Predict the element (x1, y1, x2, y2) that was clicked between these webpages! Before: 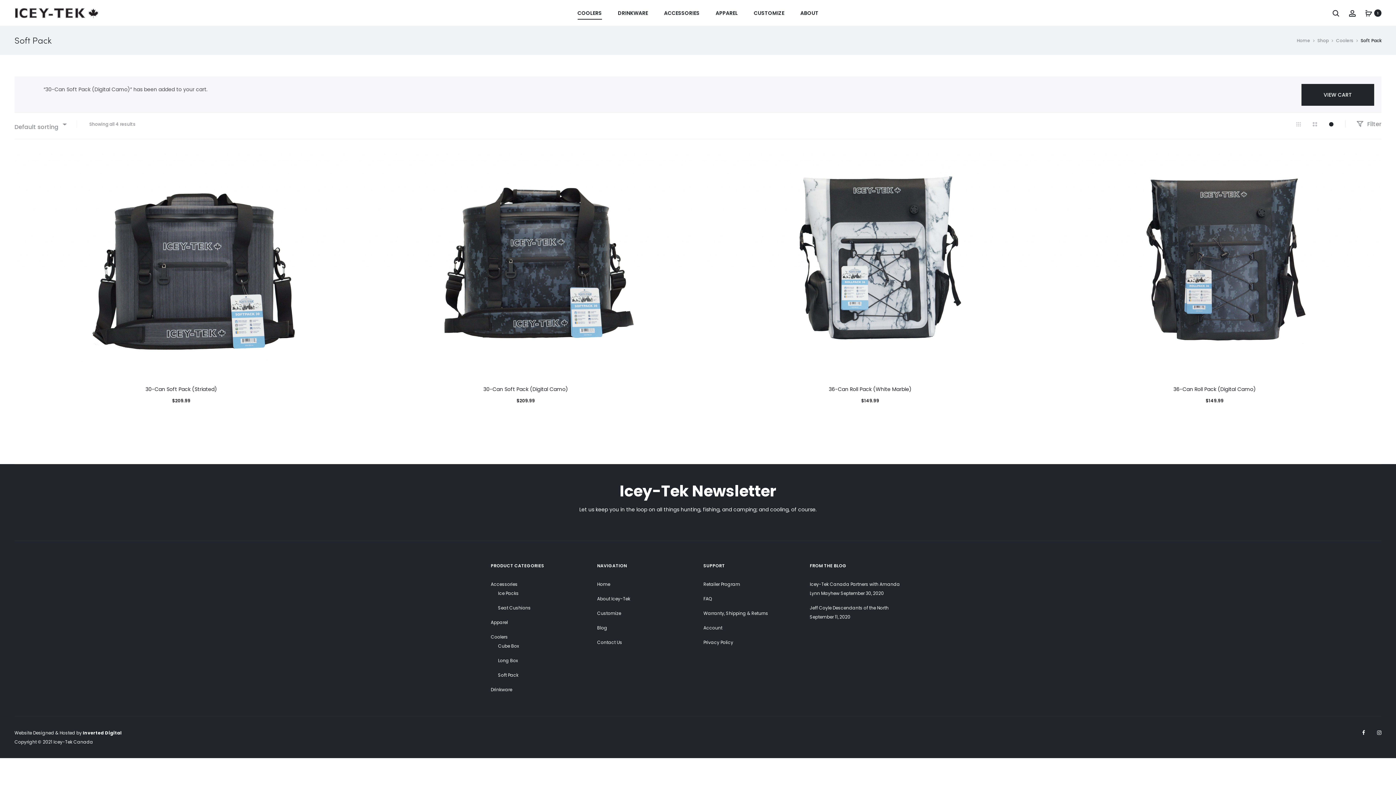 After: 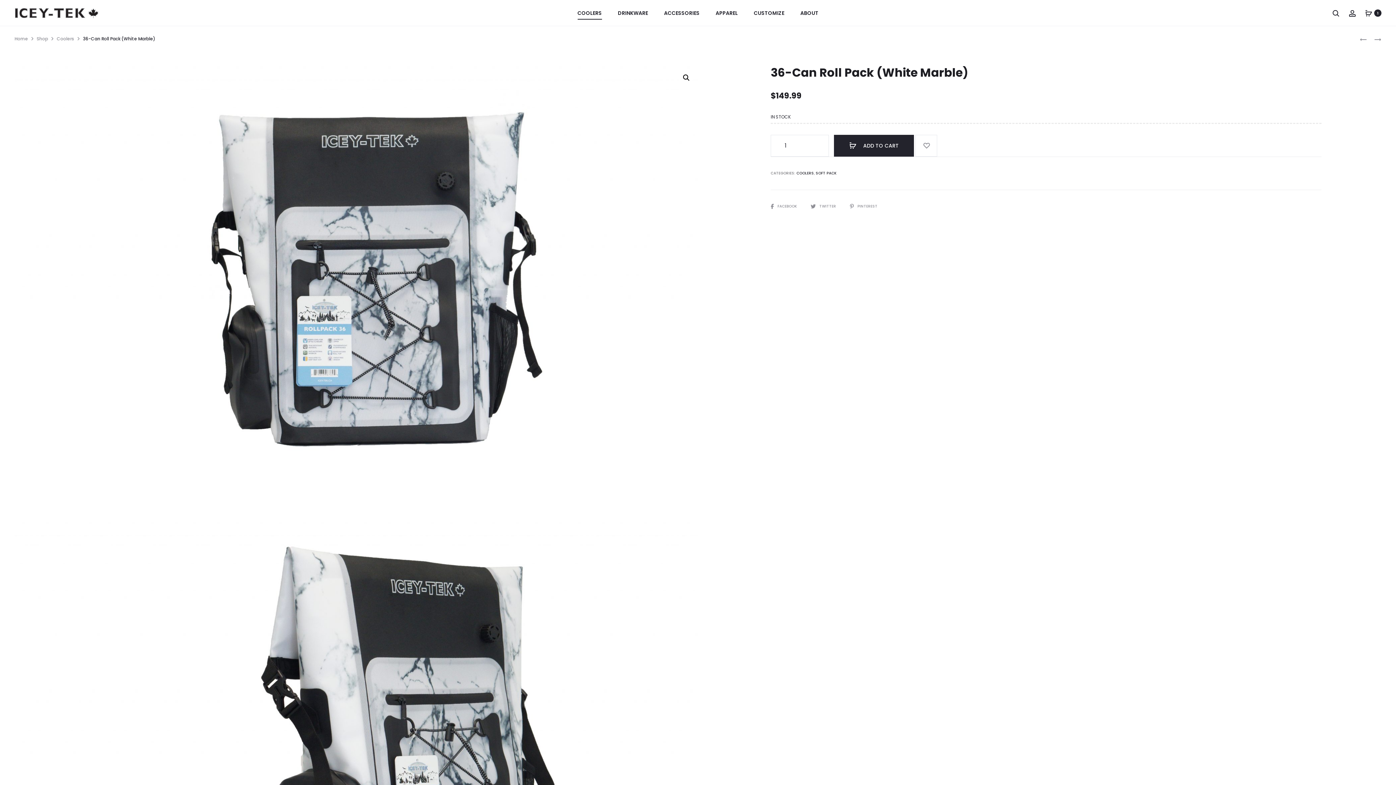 Action: label: 36-Can Roll Pack (White Marble) bbox: (829, 385, 911, 393)